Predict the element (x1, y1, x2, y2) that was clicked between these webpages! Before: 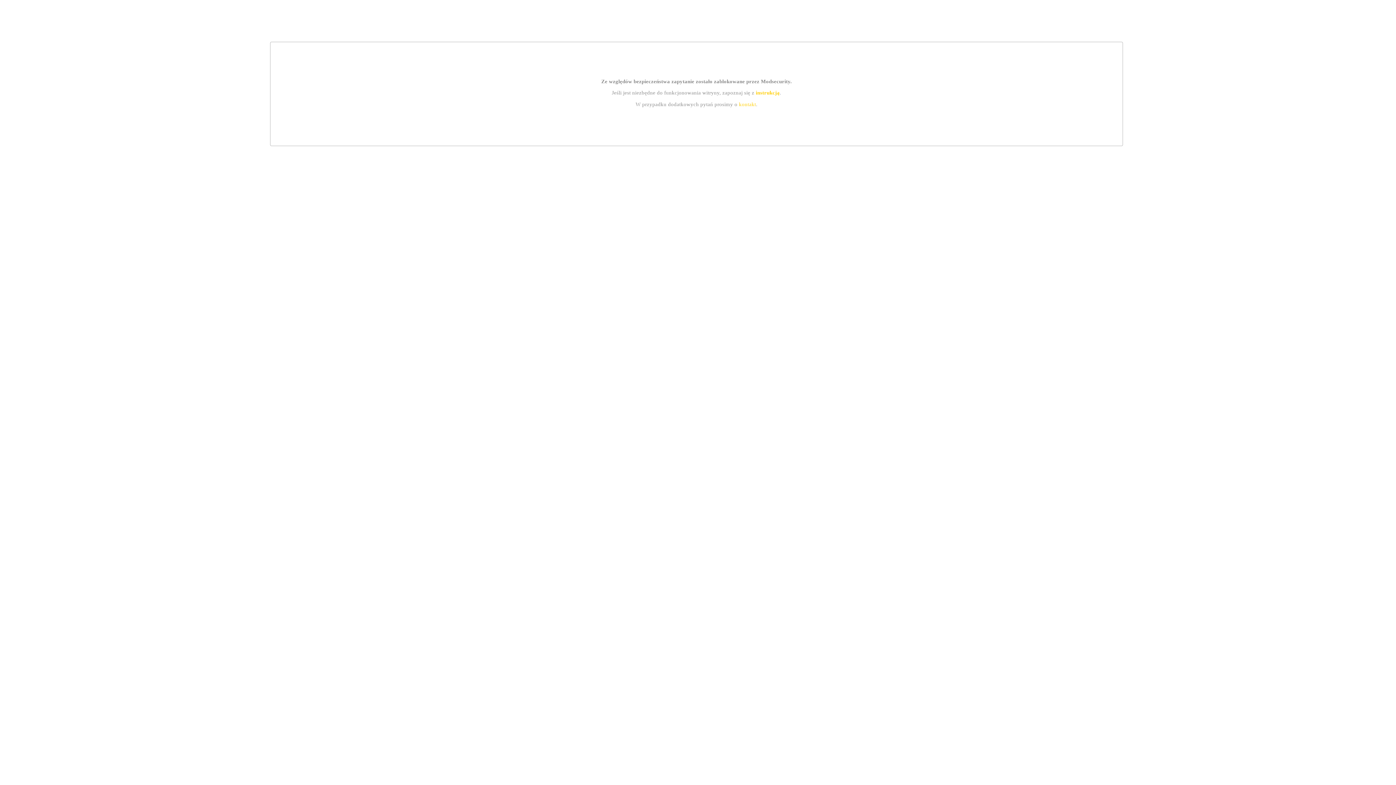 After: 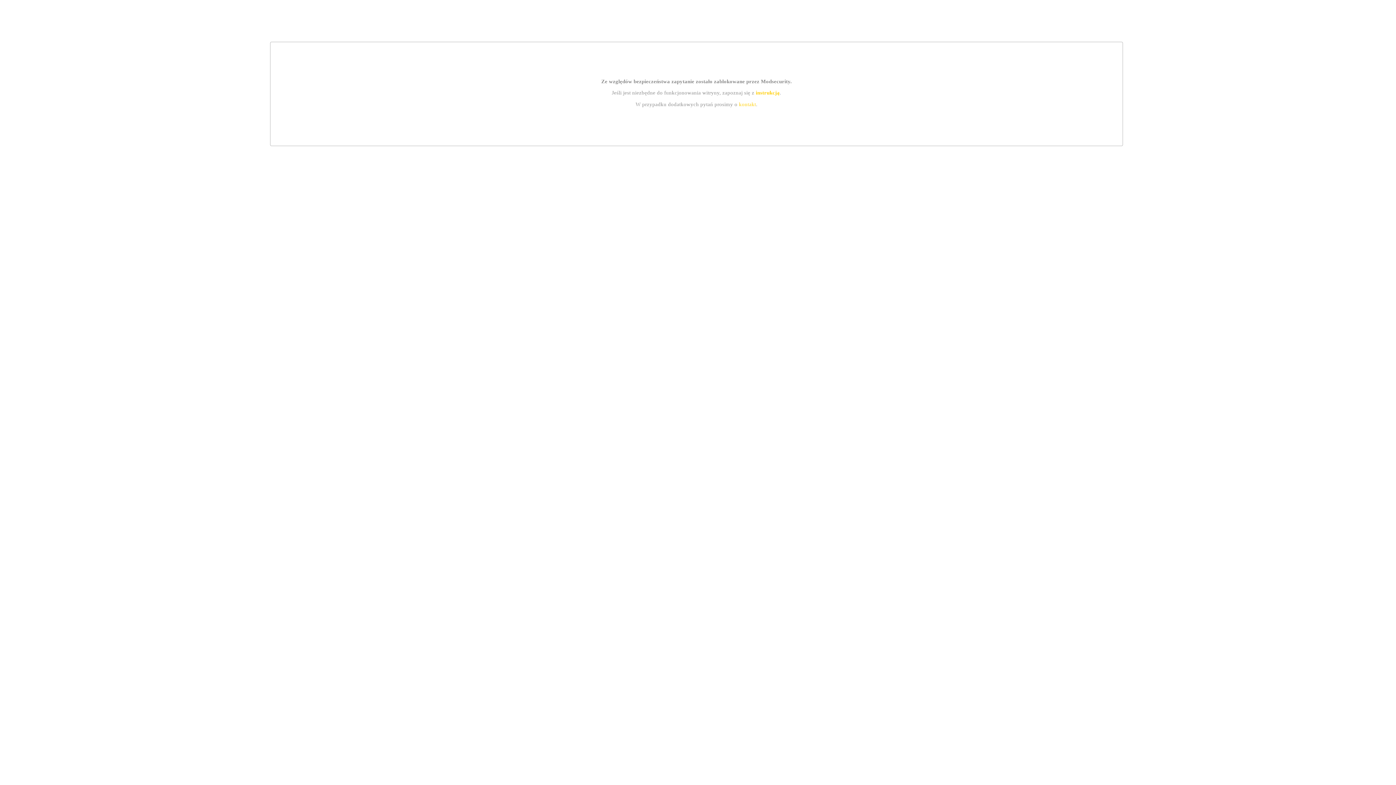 Action: label: instrukcją bbox: (755, 89, 779, 95)